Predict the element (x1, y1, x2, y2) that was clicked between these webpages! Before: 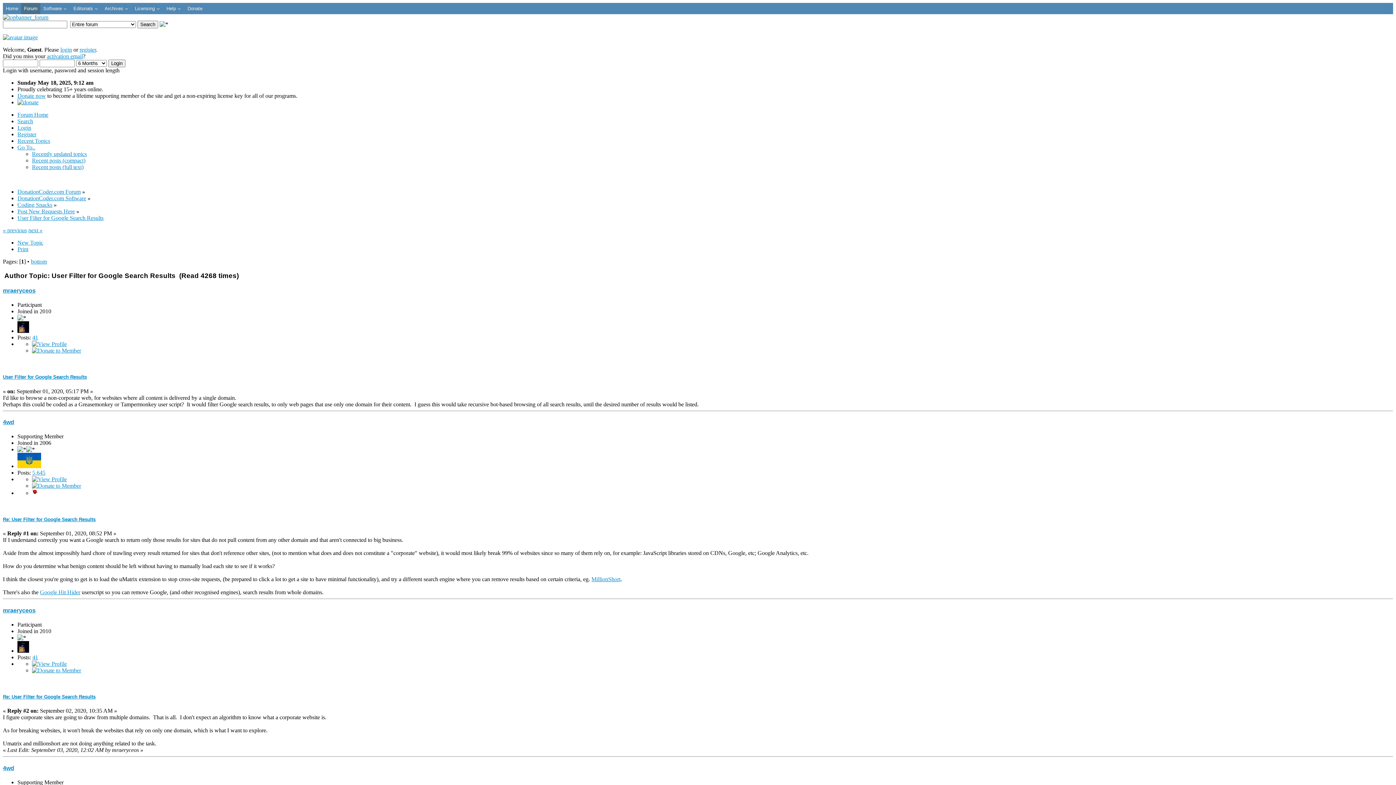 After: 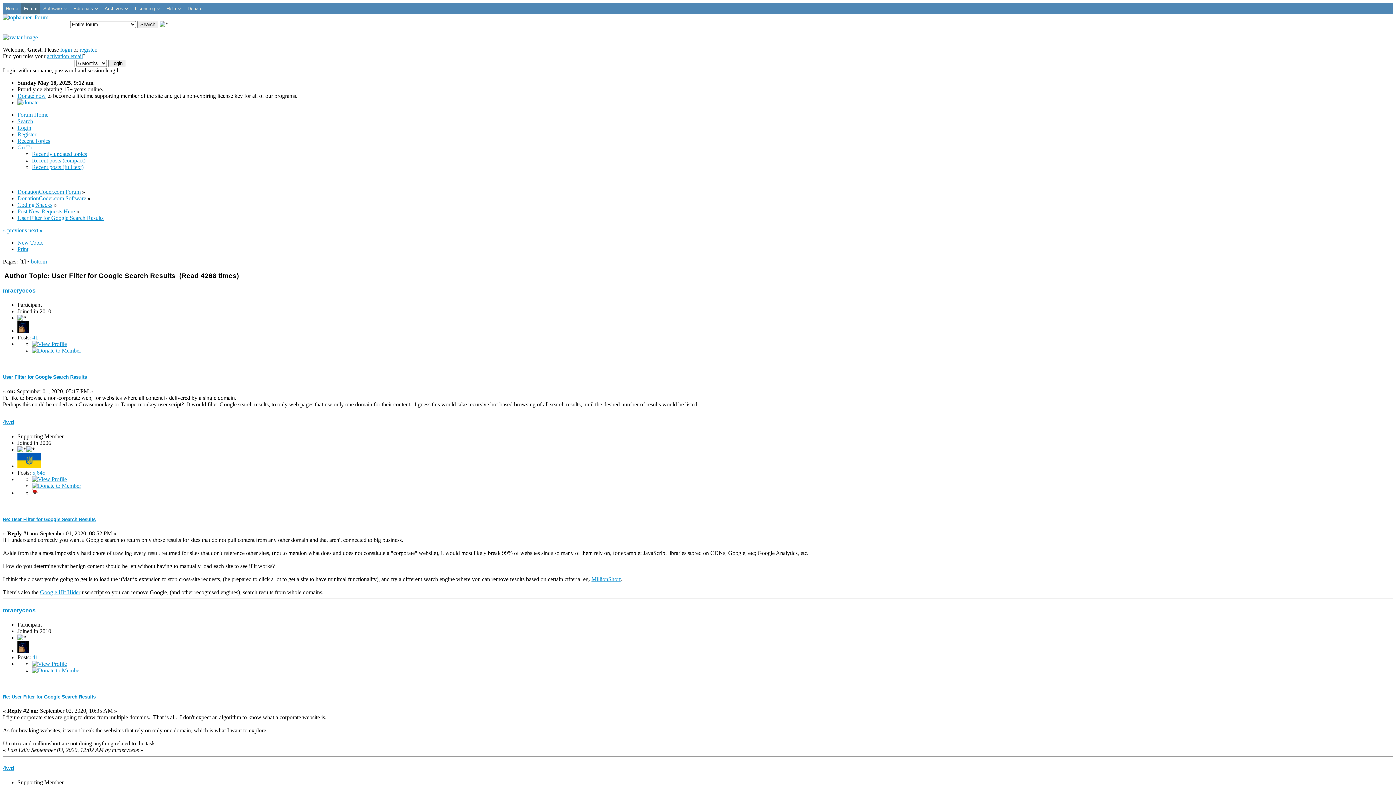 Action: label: User Filter for Google Search Results bbox: (17, 214, 103, 221)